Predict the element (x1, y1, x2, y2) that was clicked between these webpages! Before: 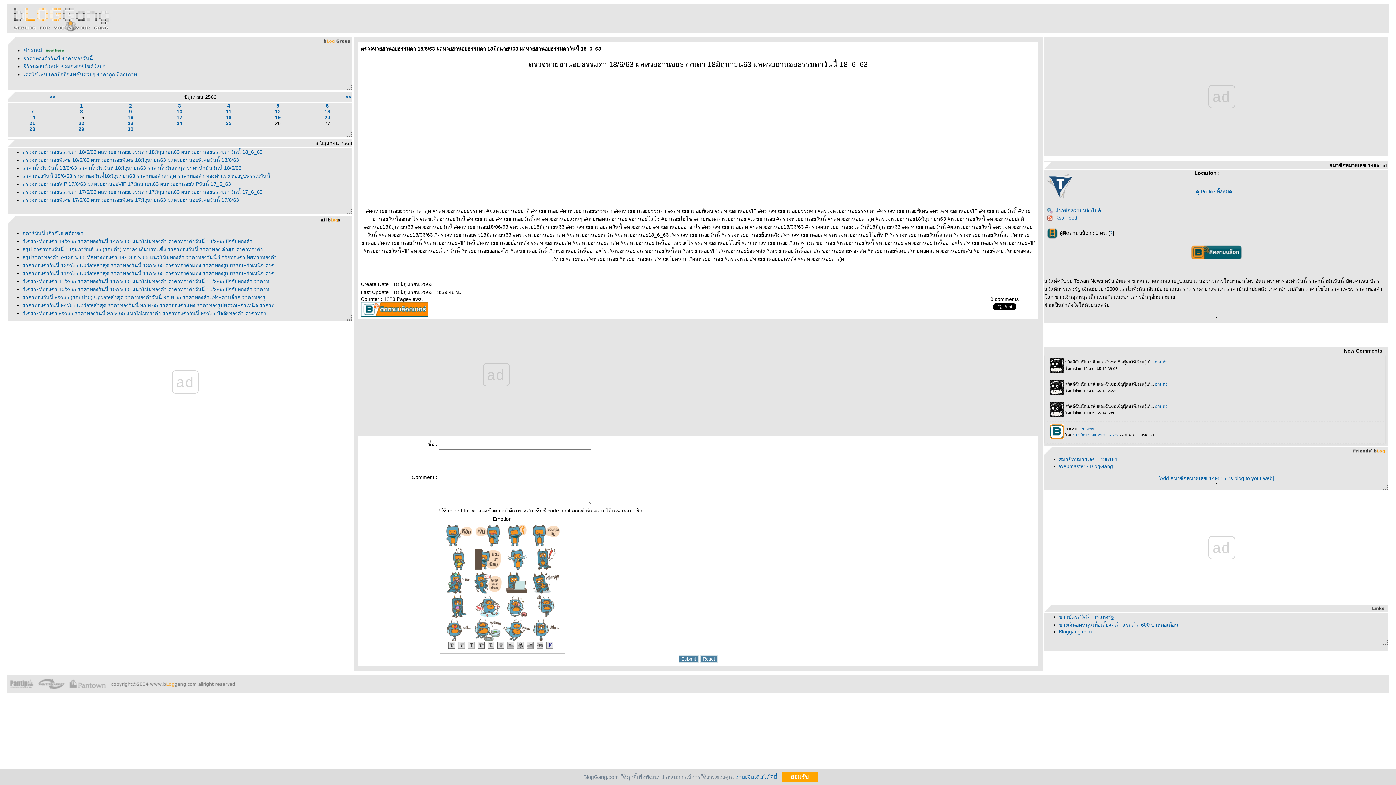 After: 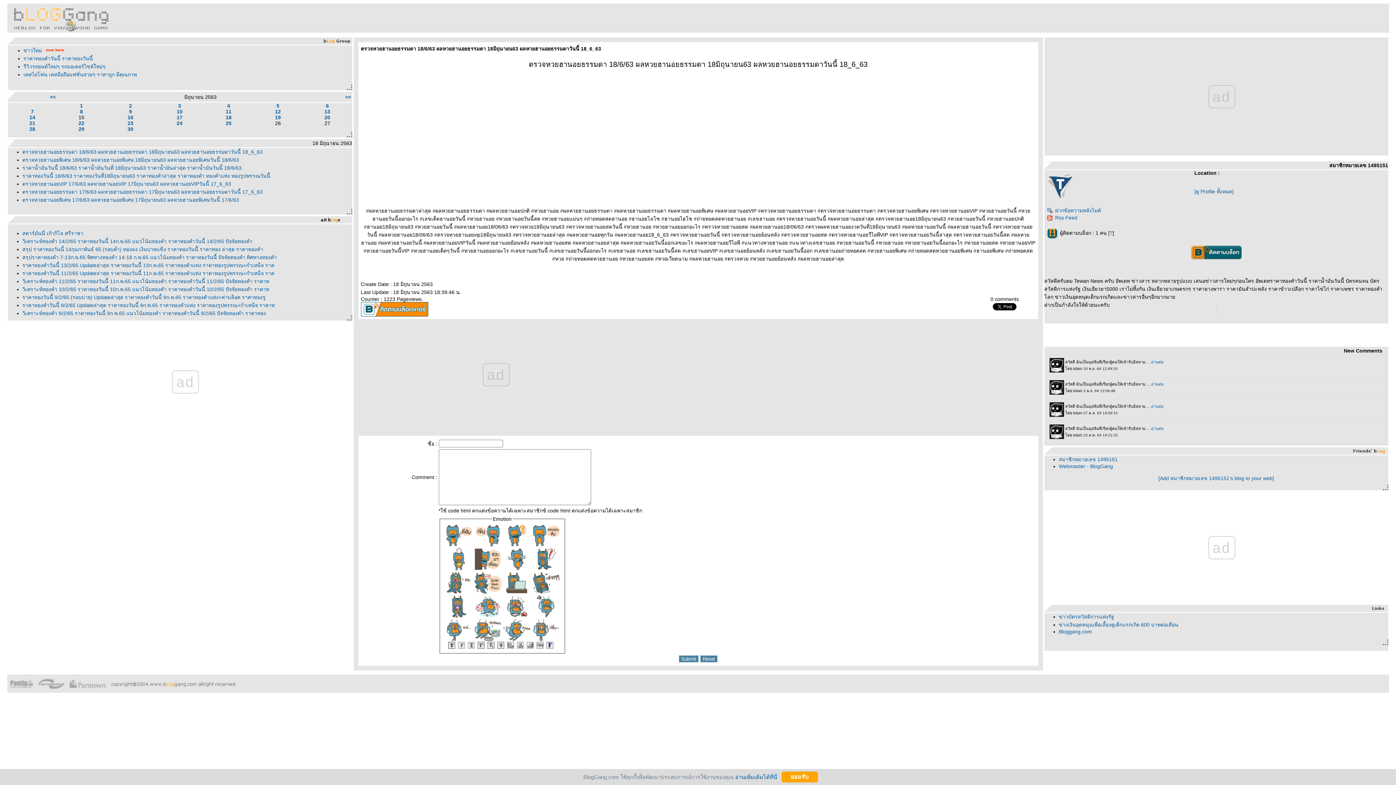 Action: bbox: (1044, 195, 1074, 201)